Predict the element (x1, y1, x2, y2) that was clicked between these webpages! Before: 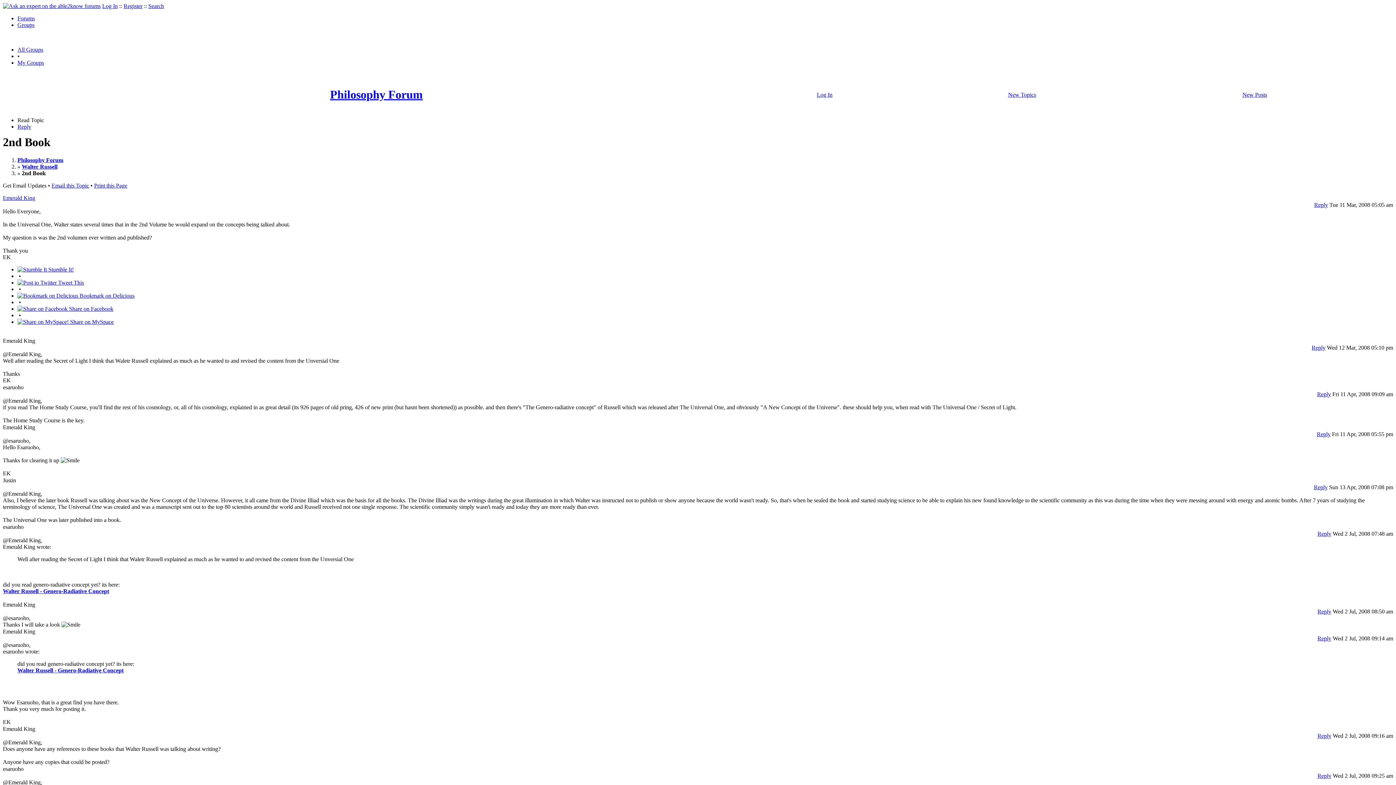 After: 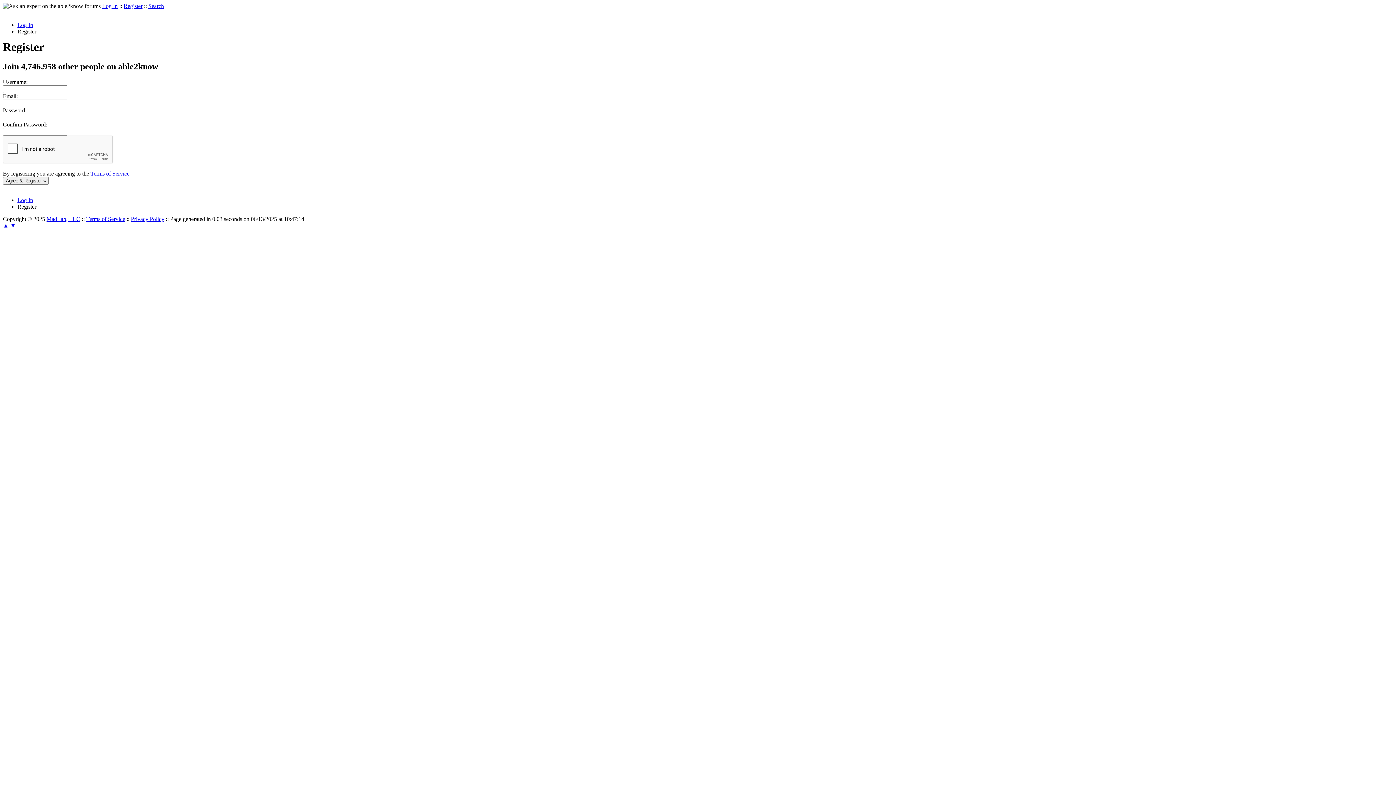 Action: label: Register bbox: (123, 2, 142, 9)